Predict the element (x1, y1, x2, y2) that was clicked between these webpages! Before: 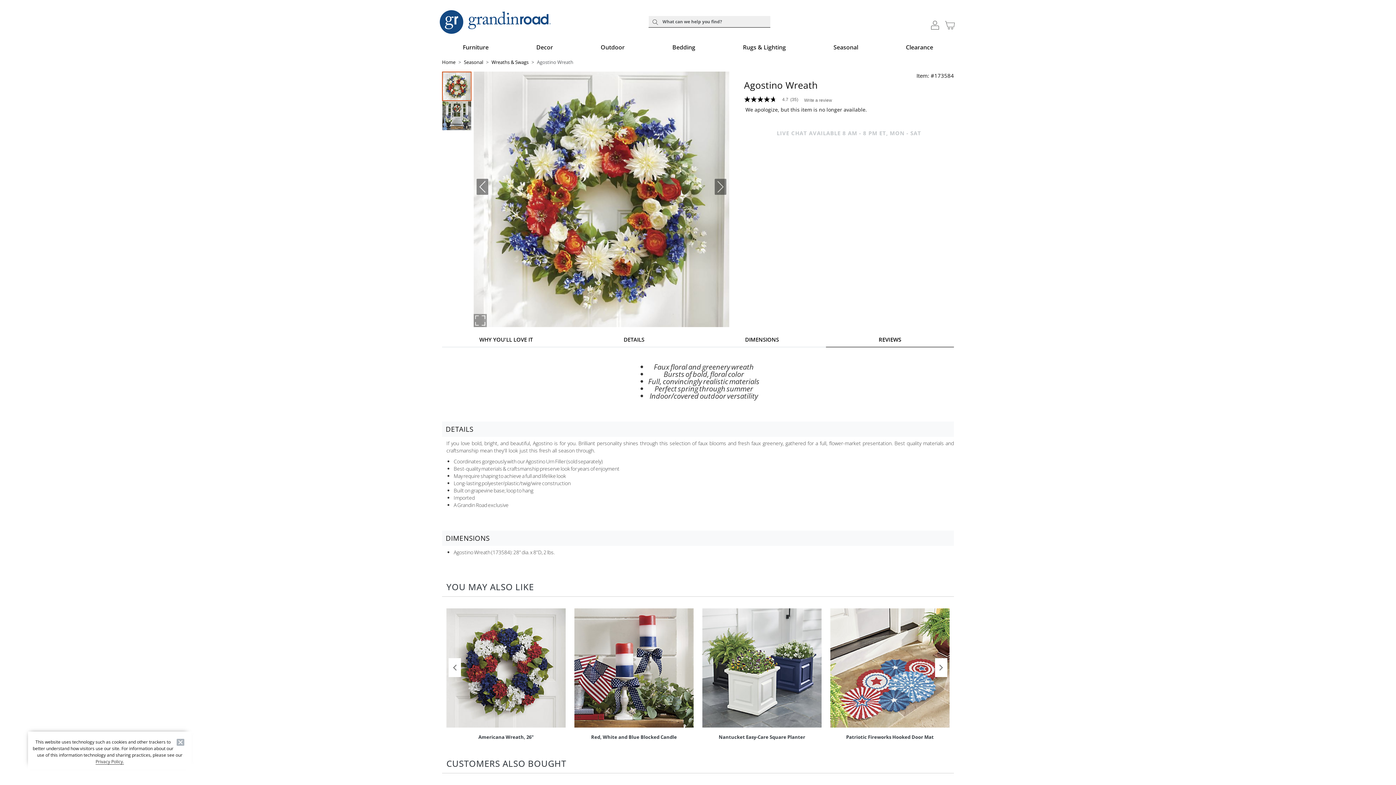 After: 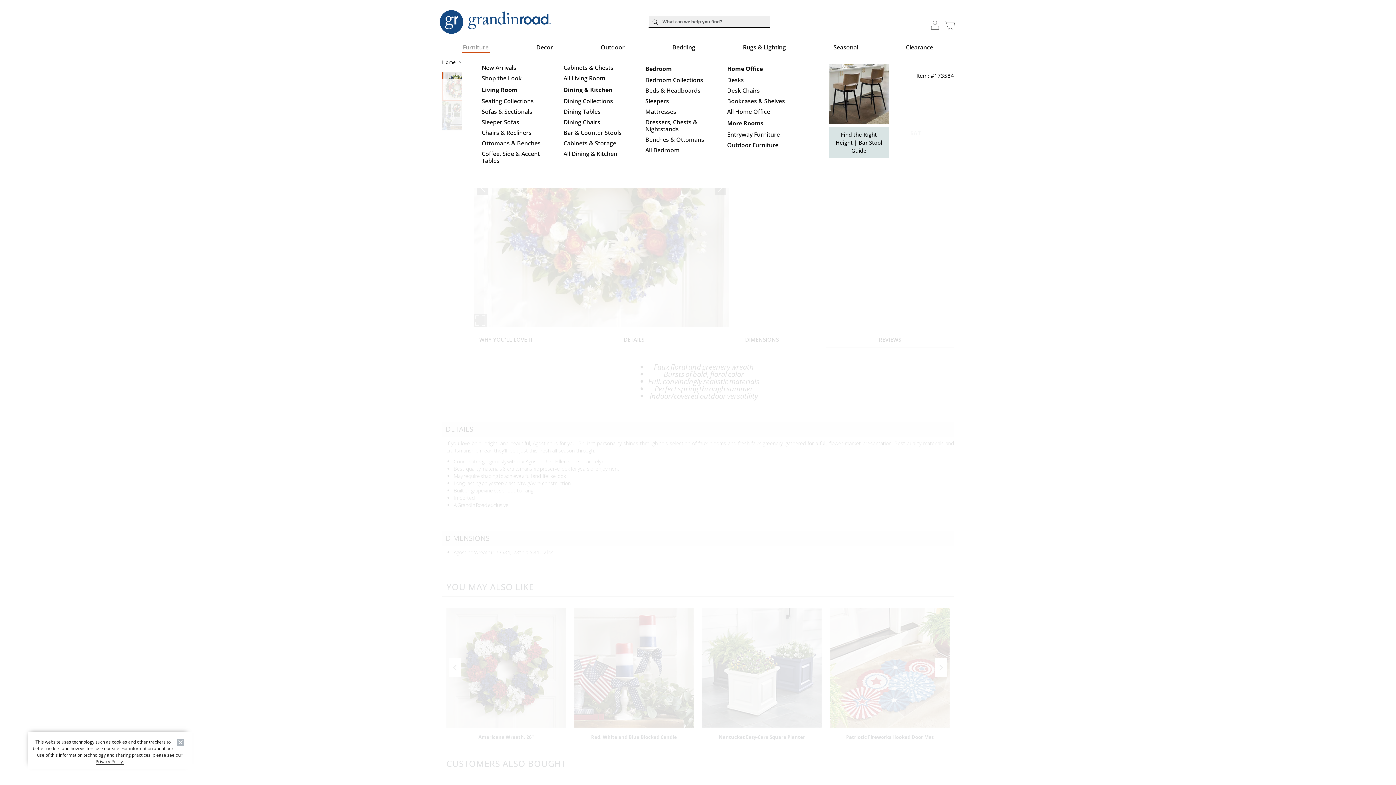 Action: bbox: (461, 42, 489, 53) label: Furniture